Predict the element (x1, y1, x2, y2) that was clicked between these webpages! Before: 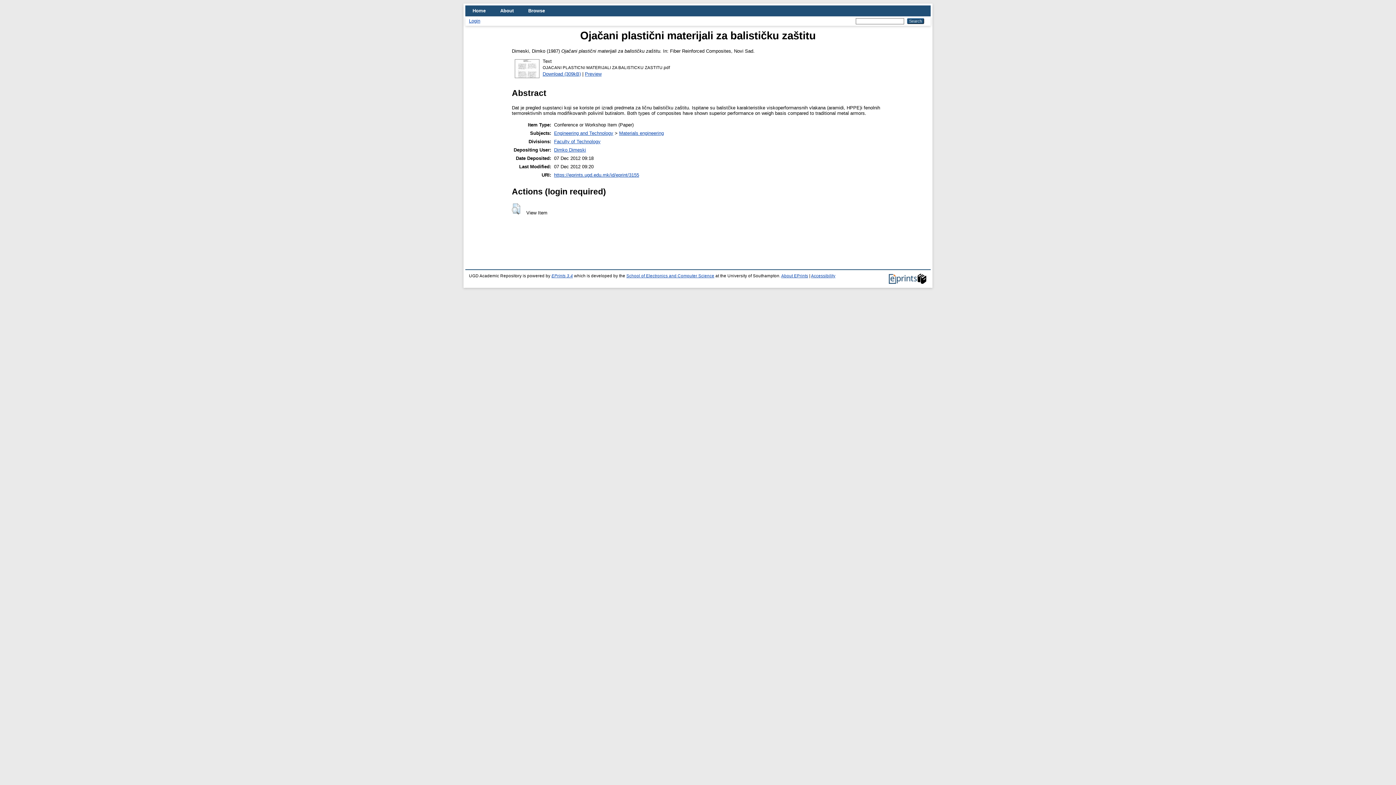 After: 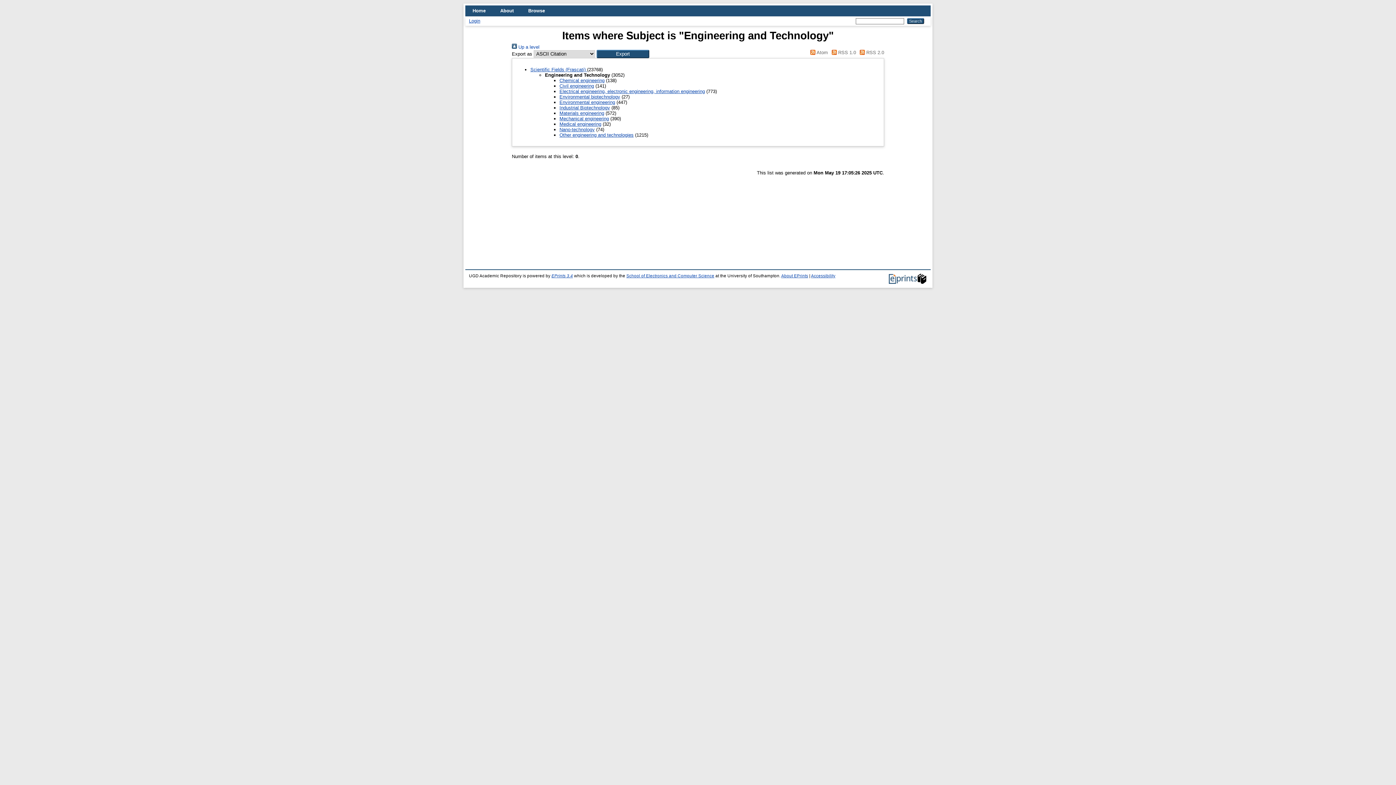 Action: bbox: (554, 130, 613, 136) label: Engineering and Technology